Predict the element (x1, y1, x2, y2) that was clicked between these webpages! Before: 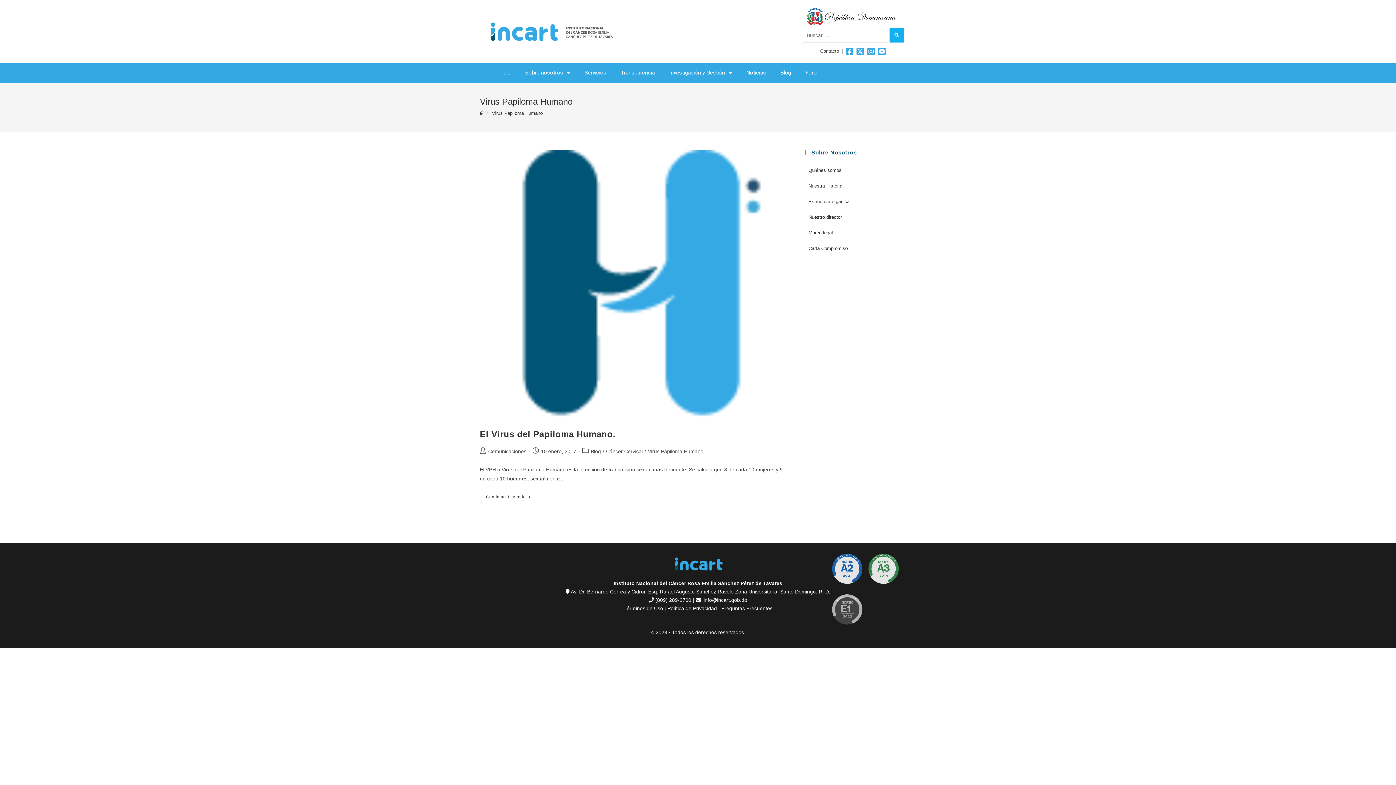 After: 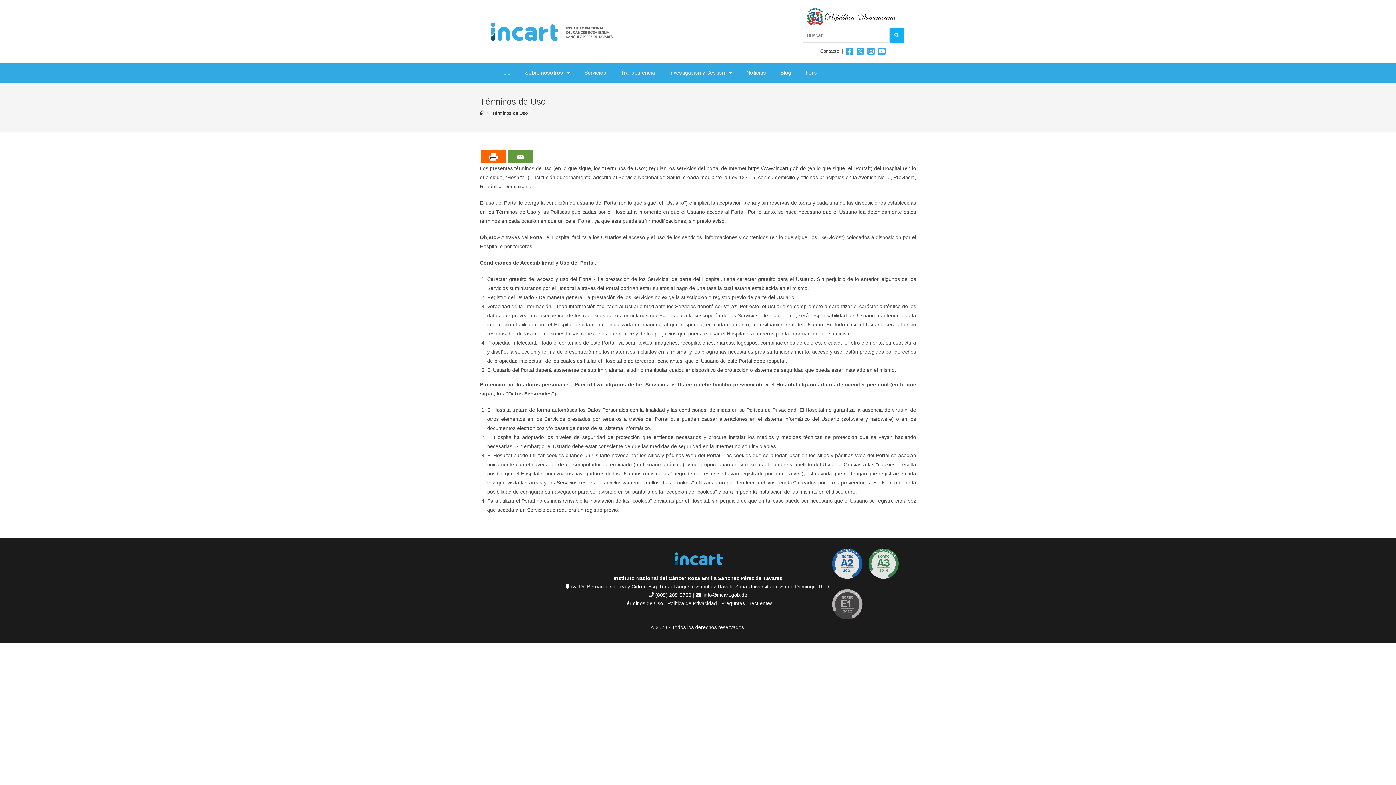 Action: label: Términos de Uso bbox: (623, 605, 663, 611)